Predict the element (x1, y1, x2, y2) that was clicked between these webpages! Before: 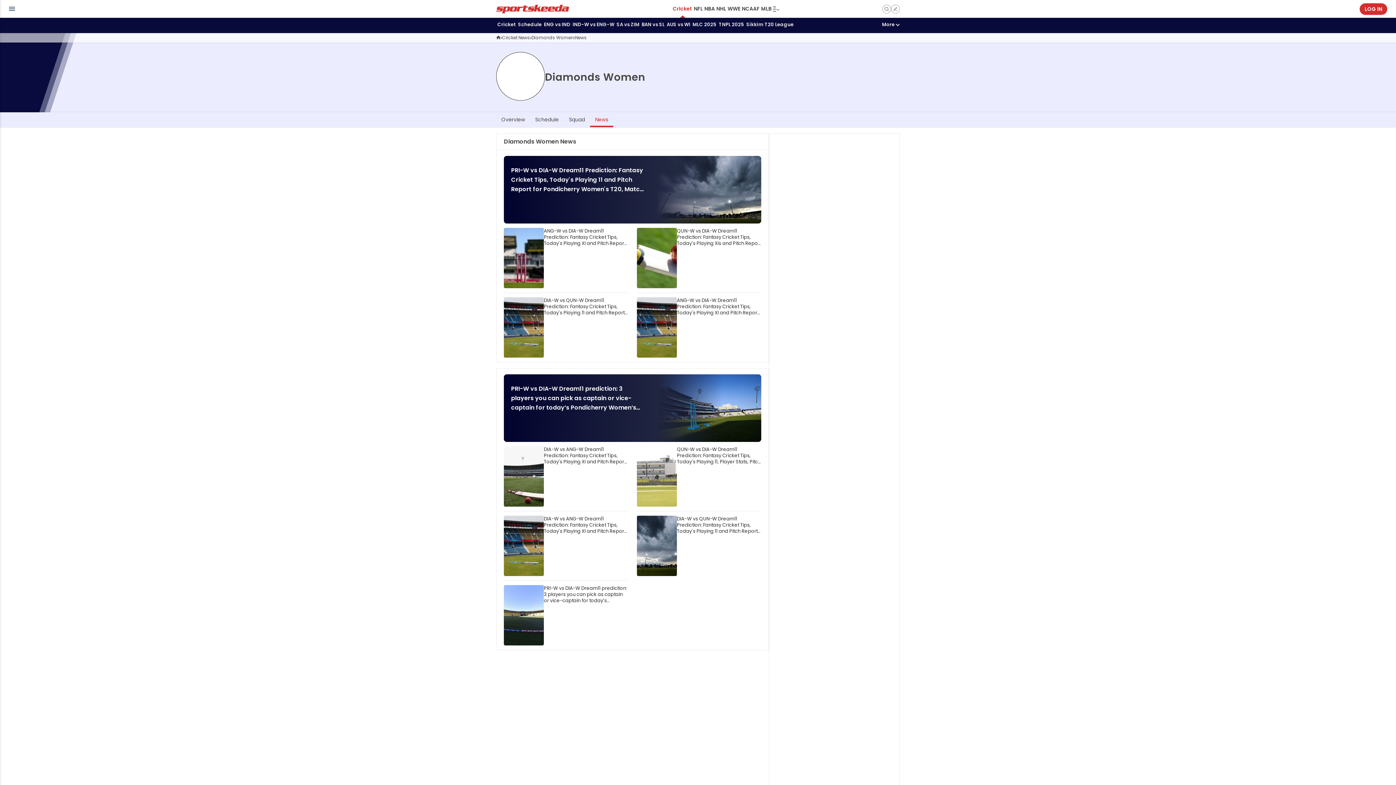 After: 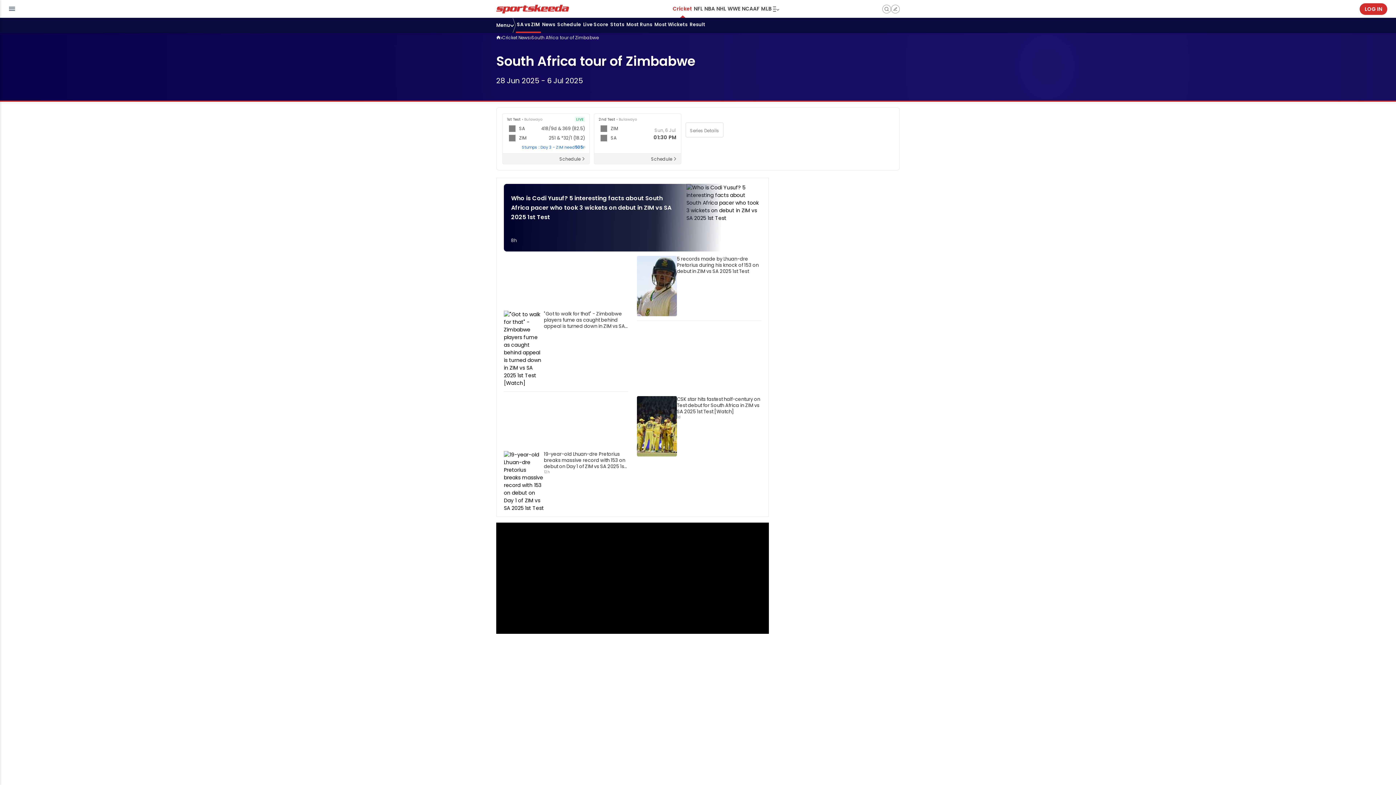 Action: bbox: (615, 17, 640, 33) label: SA vs ZIM